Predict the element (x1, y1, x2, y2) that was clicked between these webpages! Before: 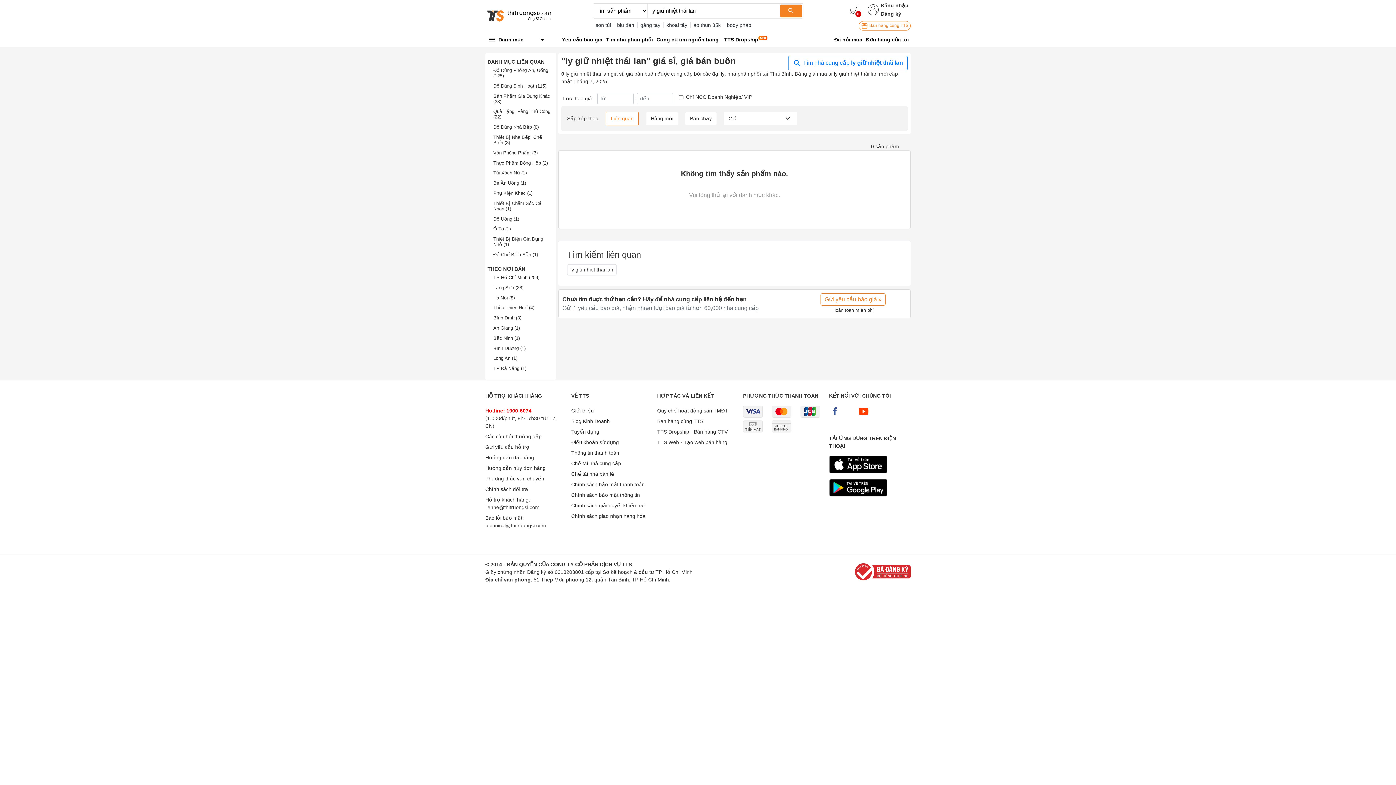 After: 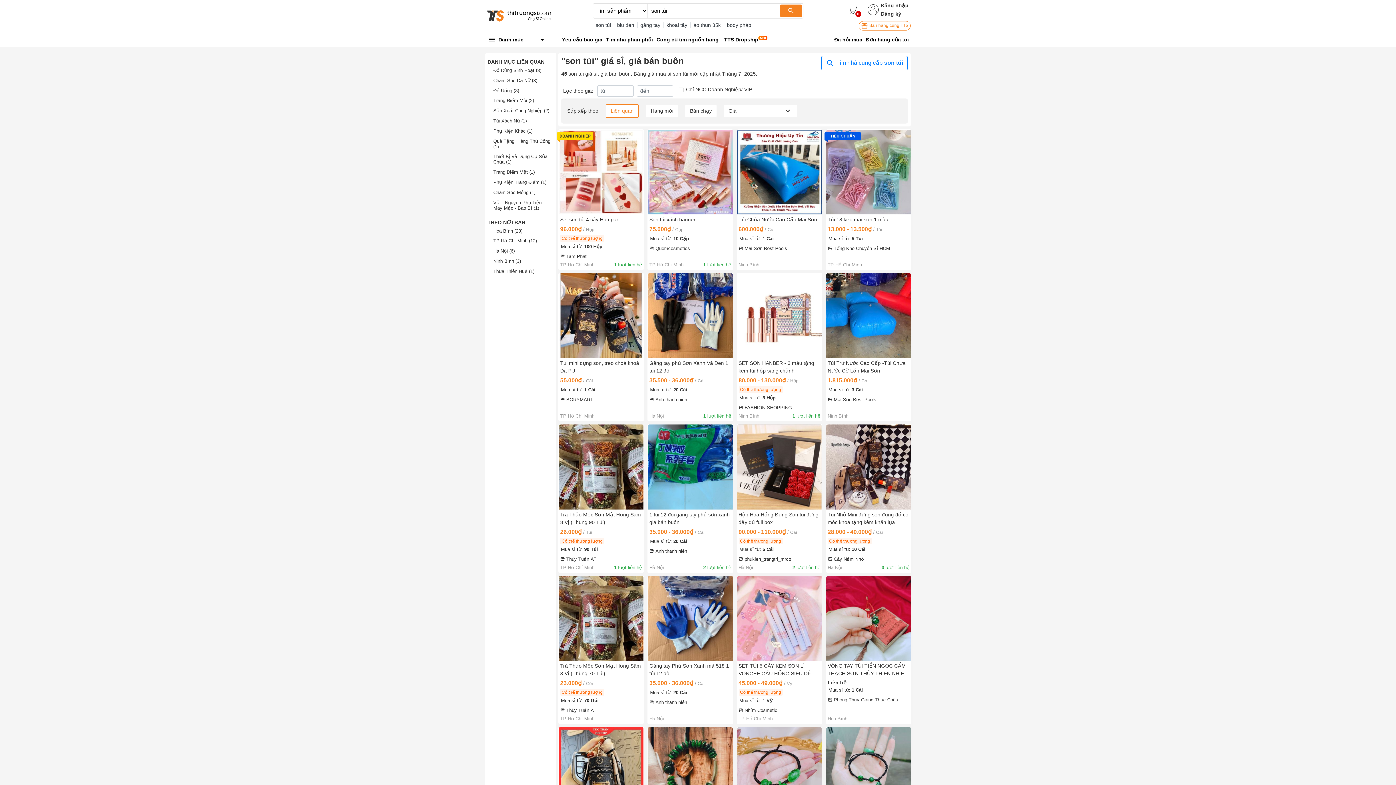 Action: bbox: (592, 22, 614, 27) label: son túi